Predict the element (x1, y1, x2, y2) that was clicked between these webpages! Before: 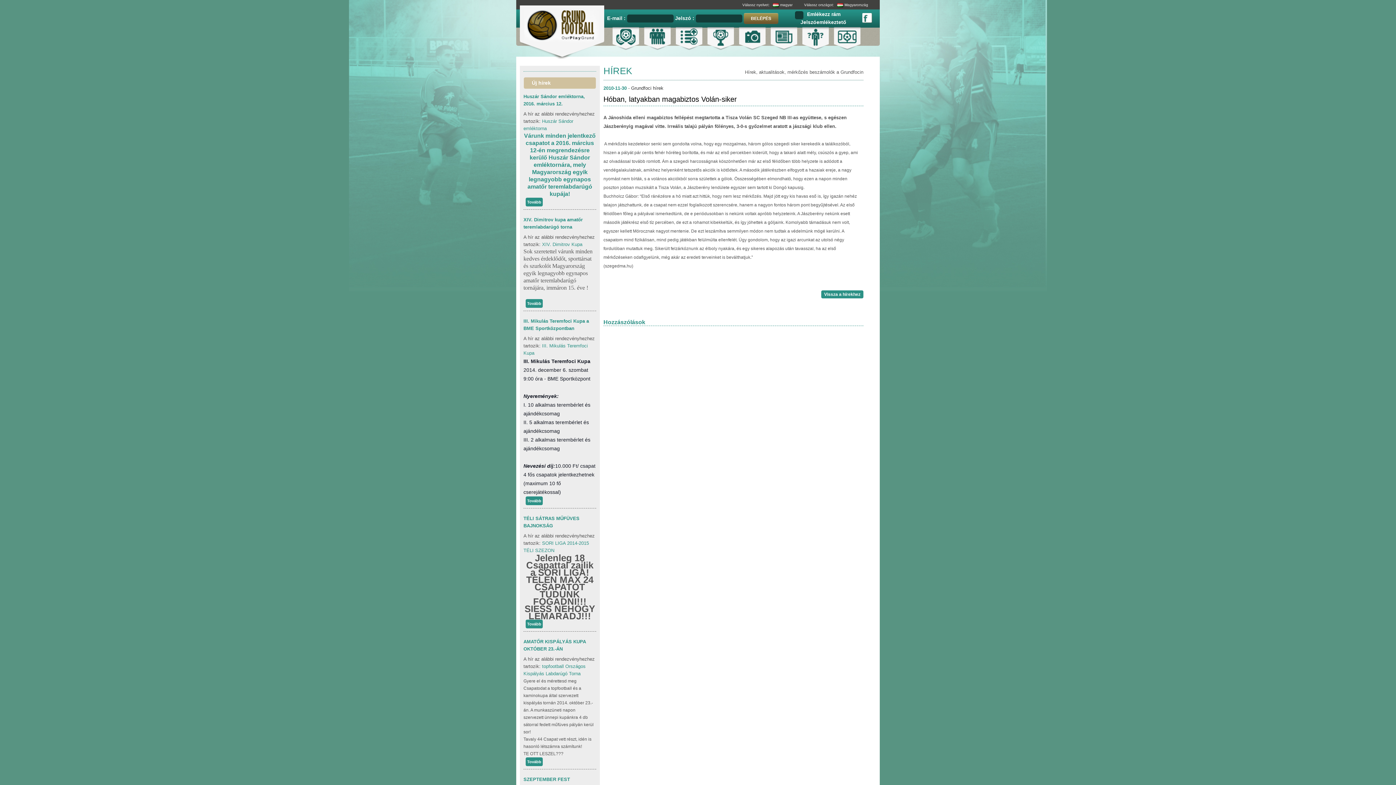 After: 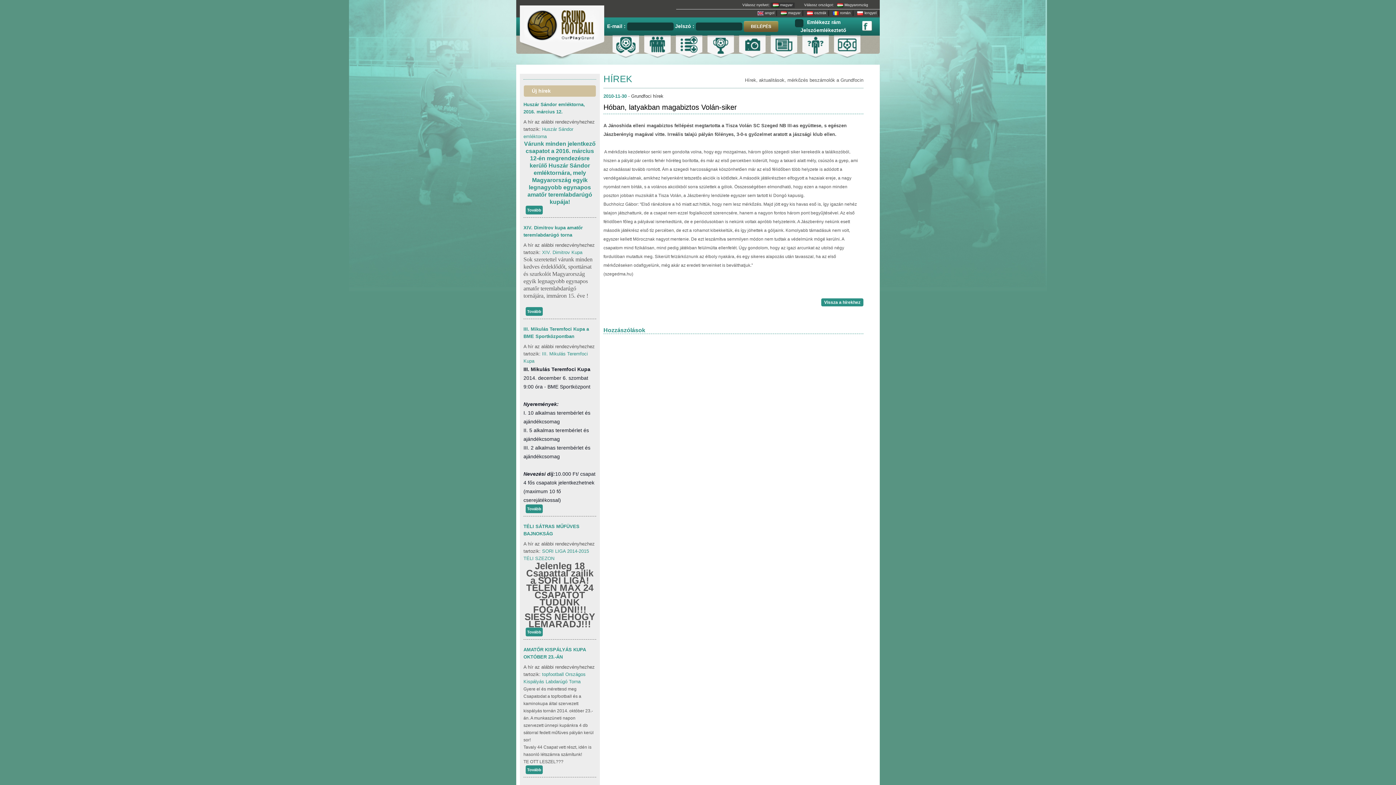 Action: label: magyar bbox: (770, 2, 794, 8)